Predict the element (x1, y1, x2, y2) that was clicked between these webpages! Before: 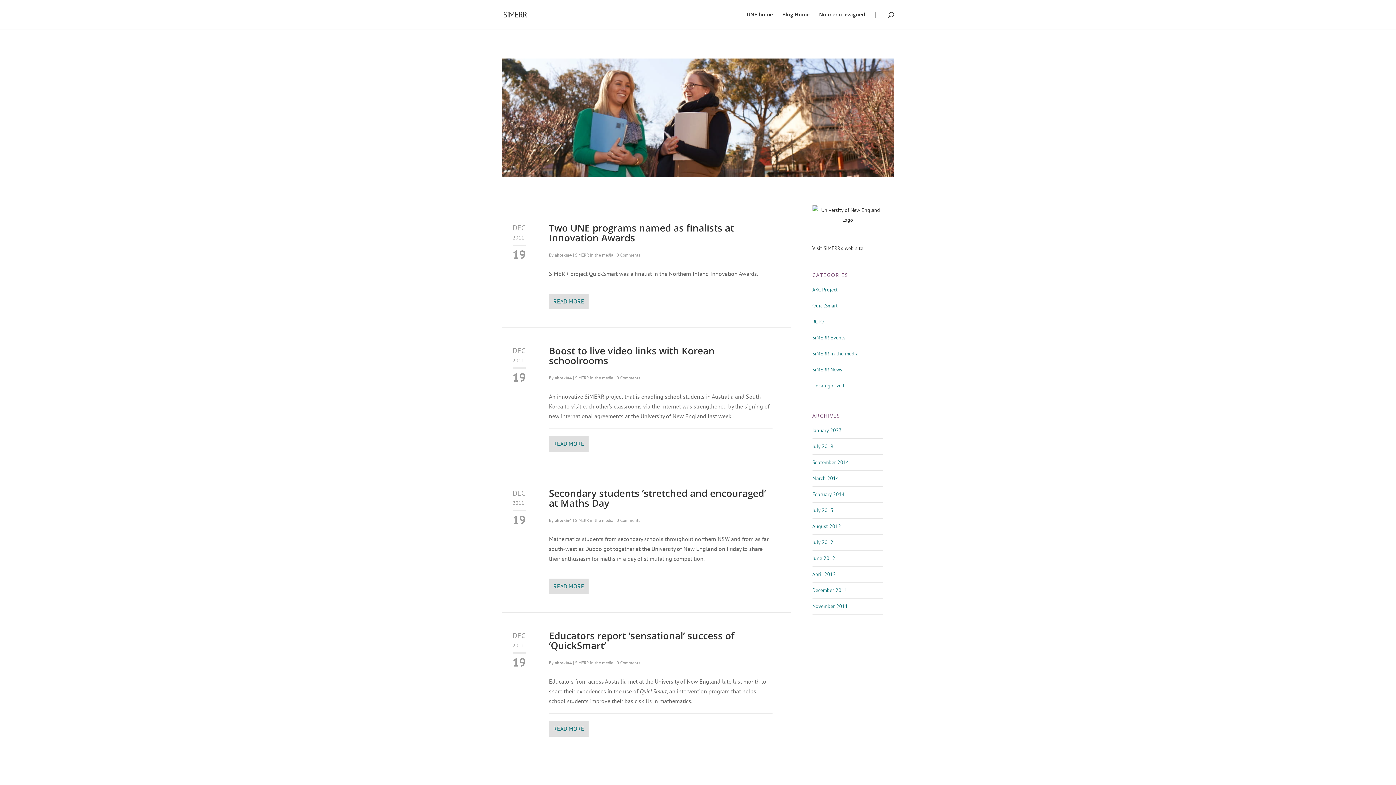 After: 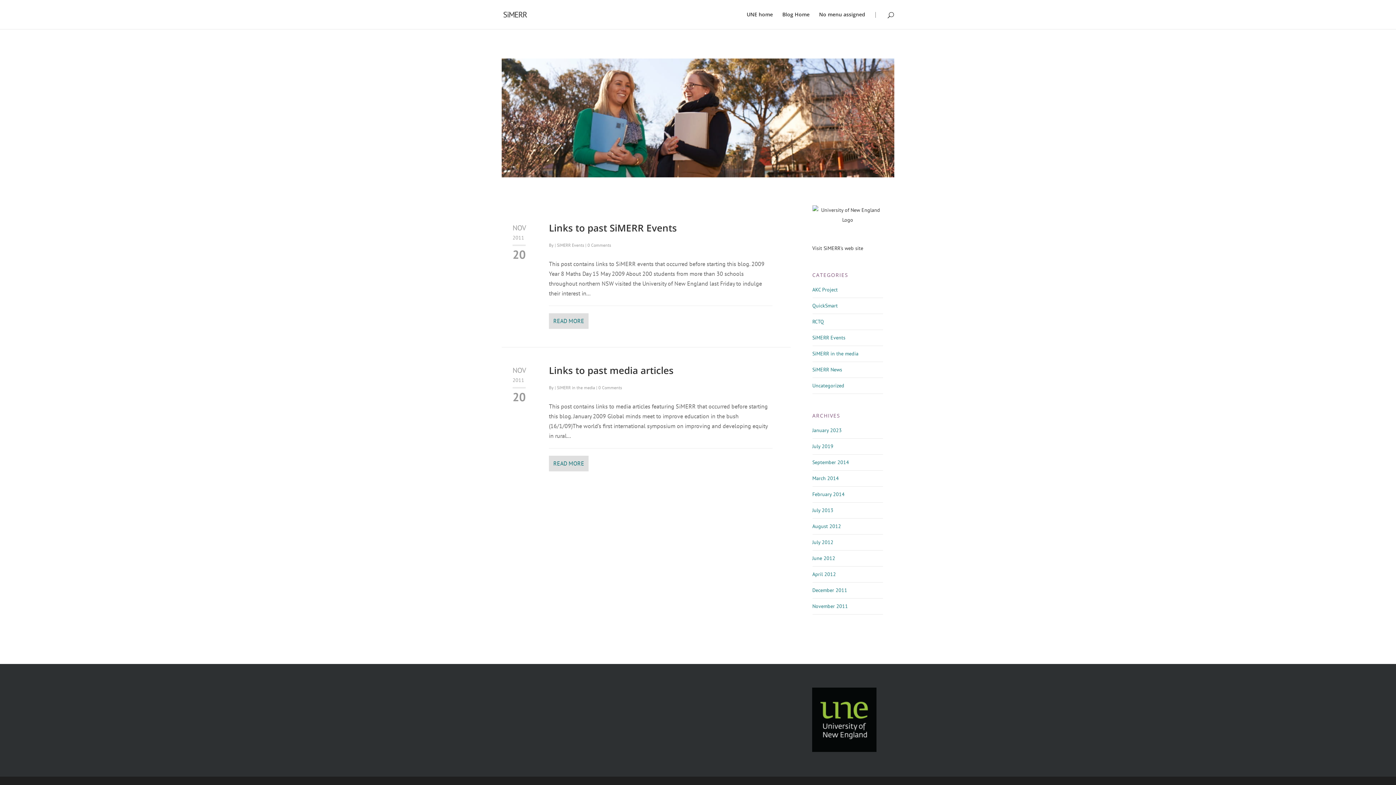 Action: bbox: (812, 603, 848, 609) label: November 2011